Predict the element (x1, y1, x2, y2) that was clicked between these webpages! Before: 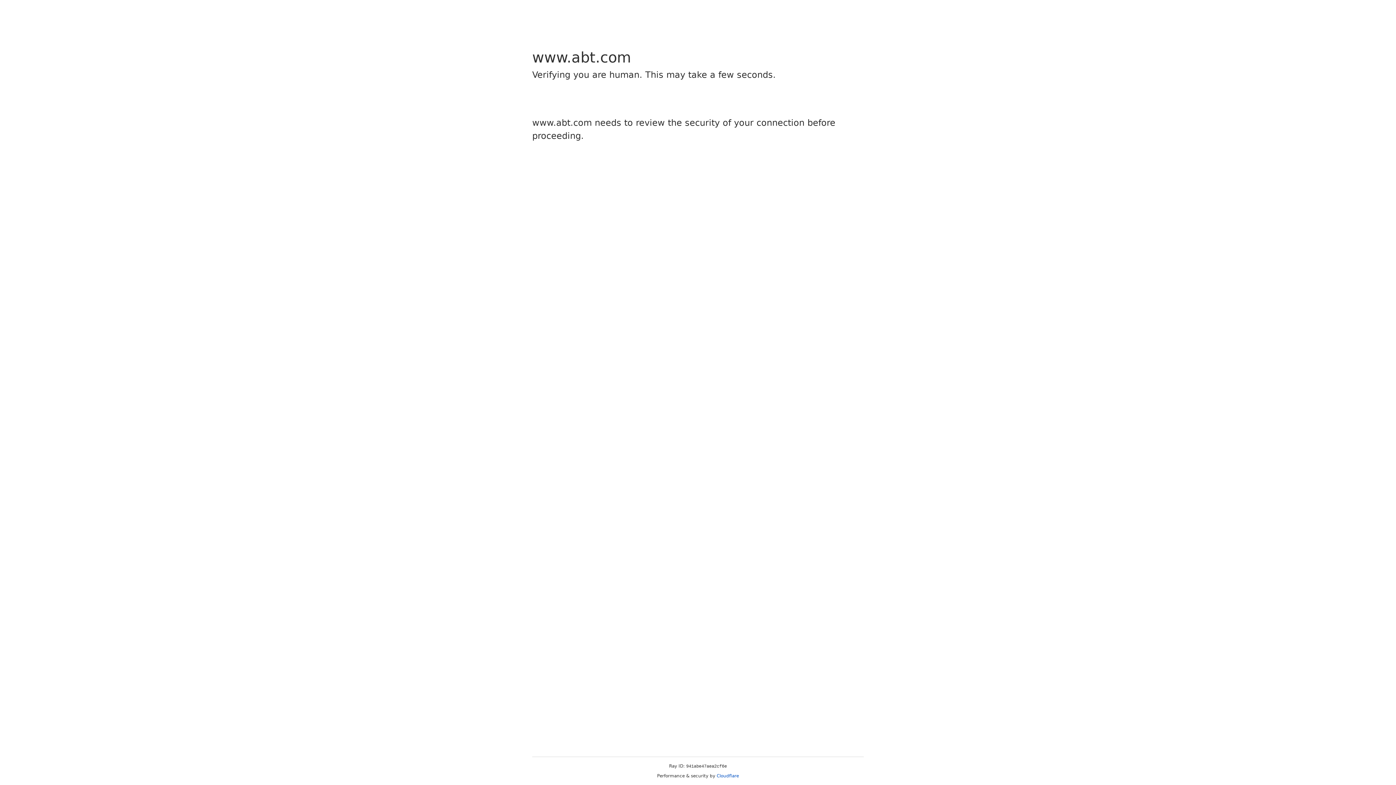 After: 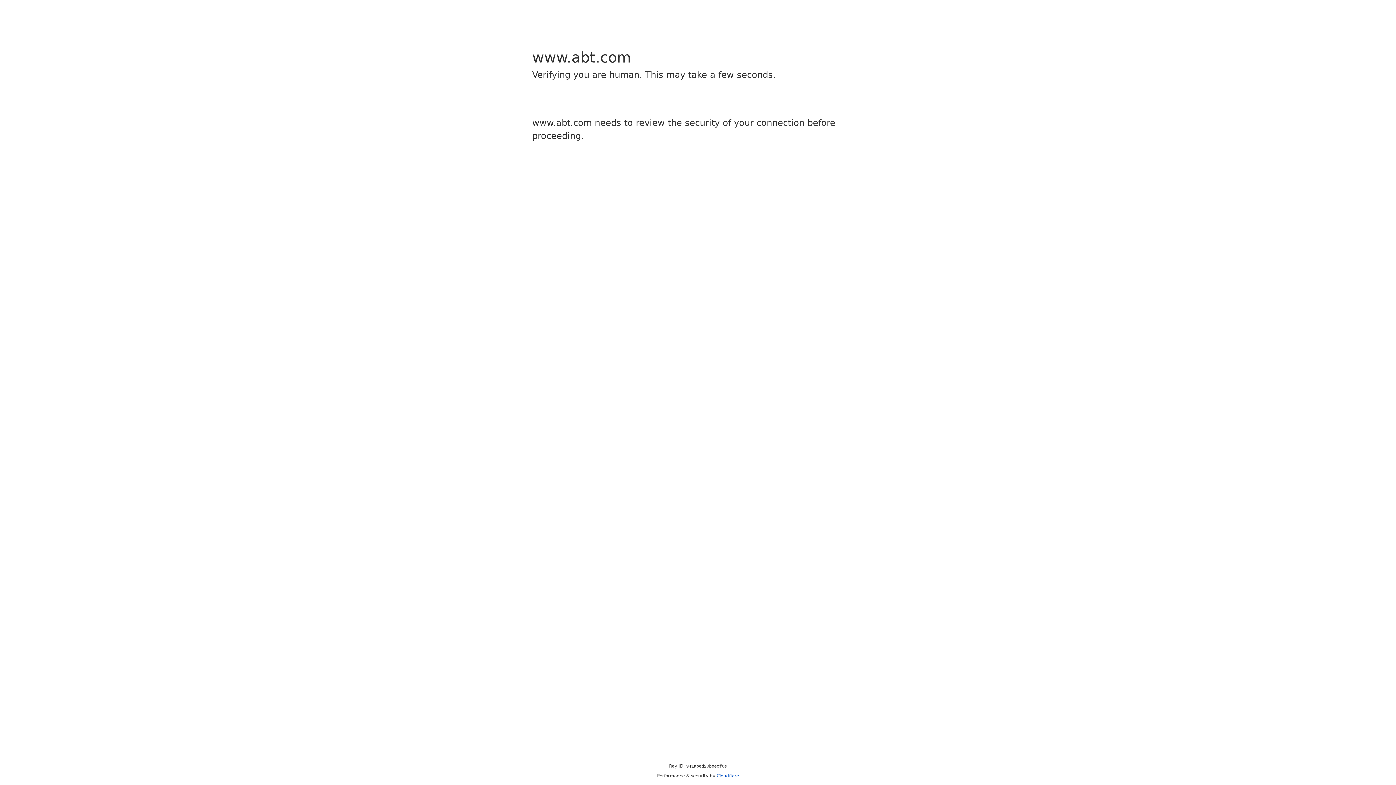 Action: label: Cloudflare bbox: (716, 773, 739, 778)